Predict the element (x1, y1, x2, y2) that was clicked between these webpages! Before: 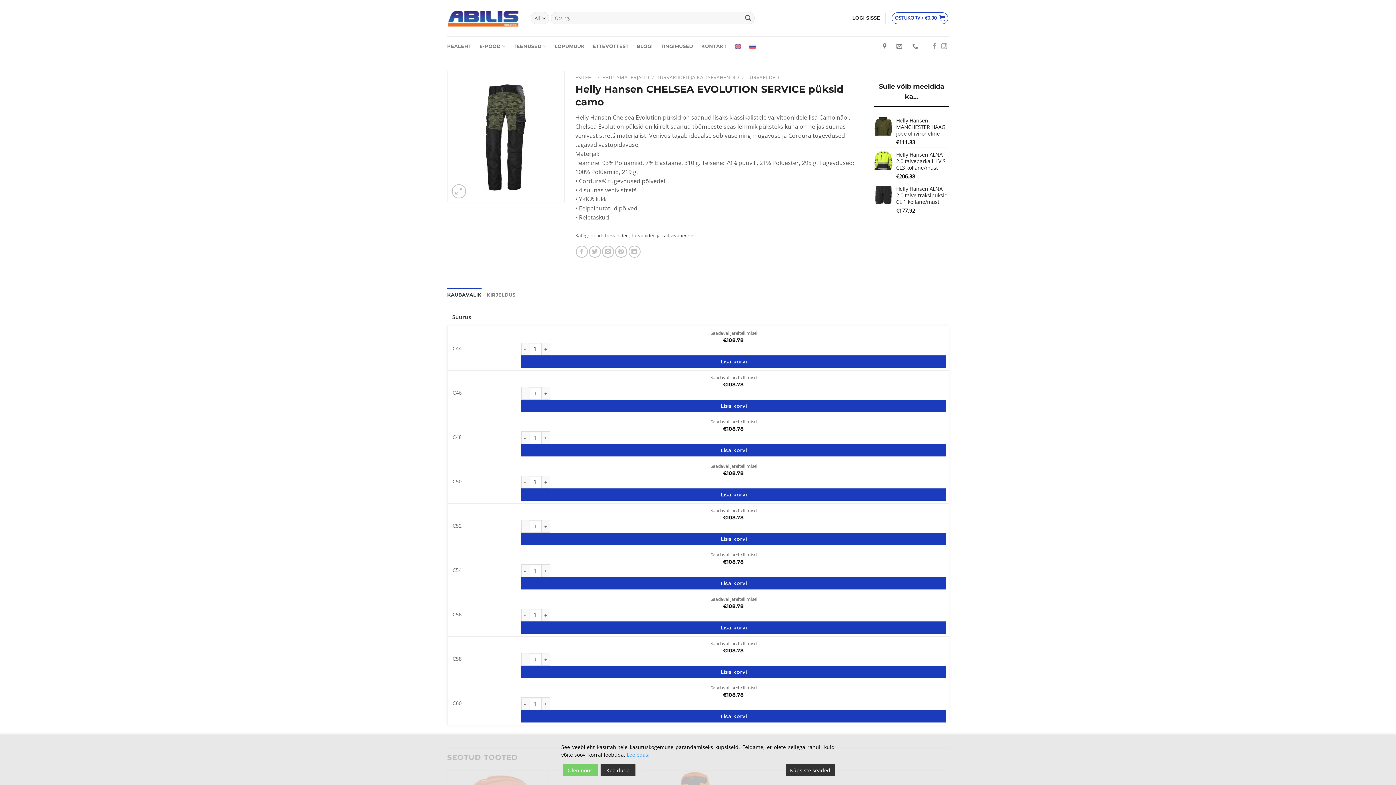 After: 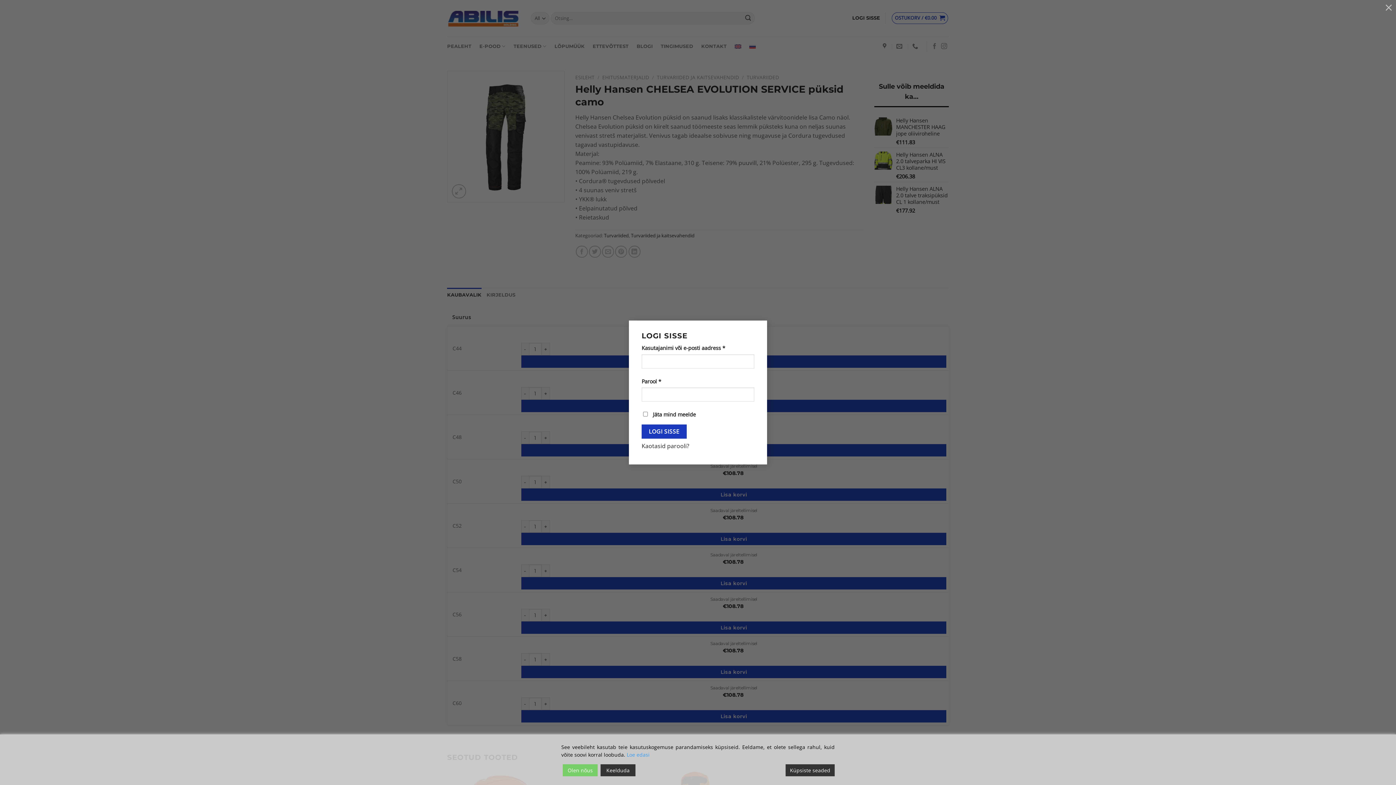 Action: bbox: (852, 11, 880, 24) label: LOGI SISSE